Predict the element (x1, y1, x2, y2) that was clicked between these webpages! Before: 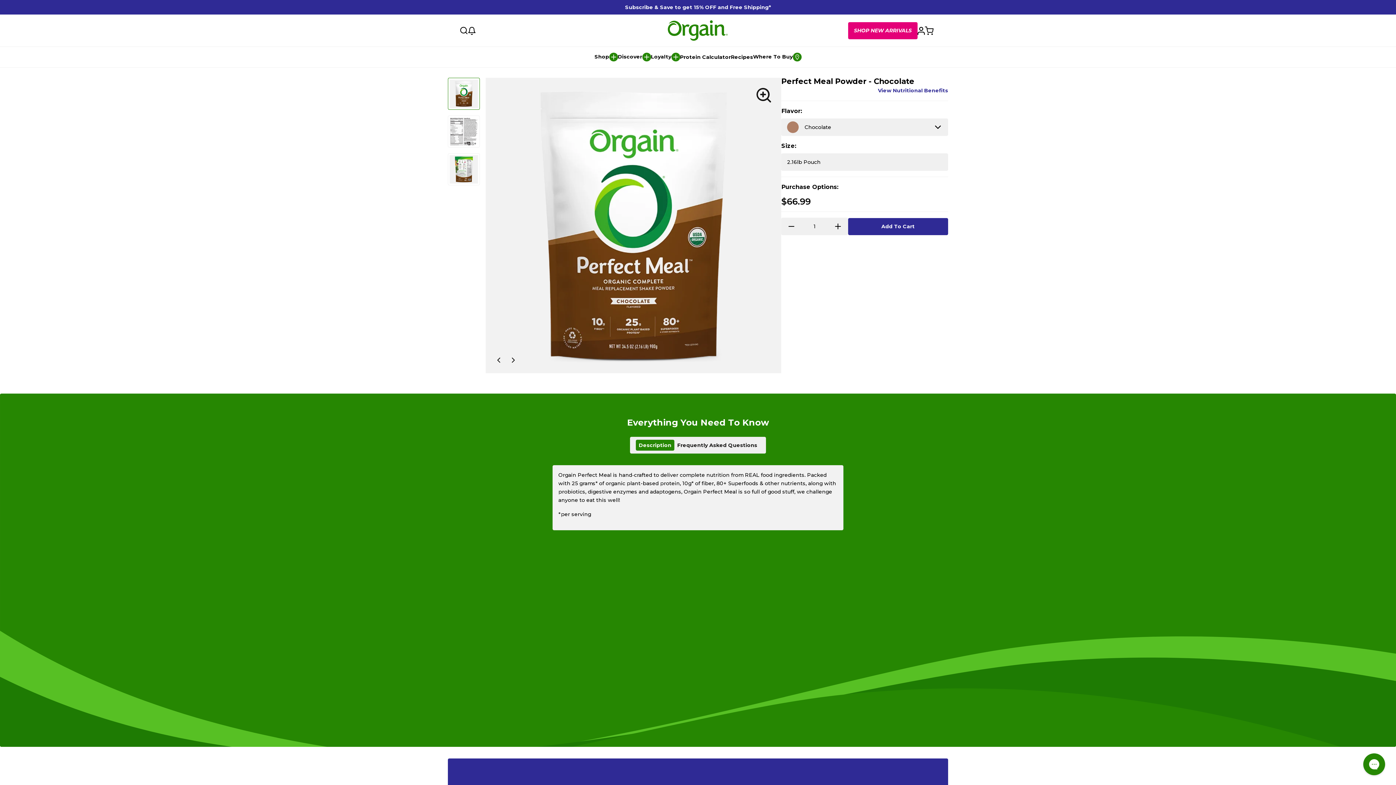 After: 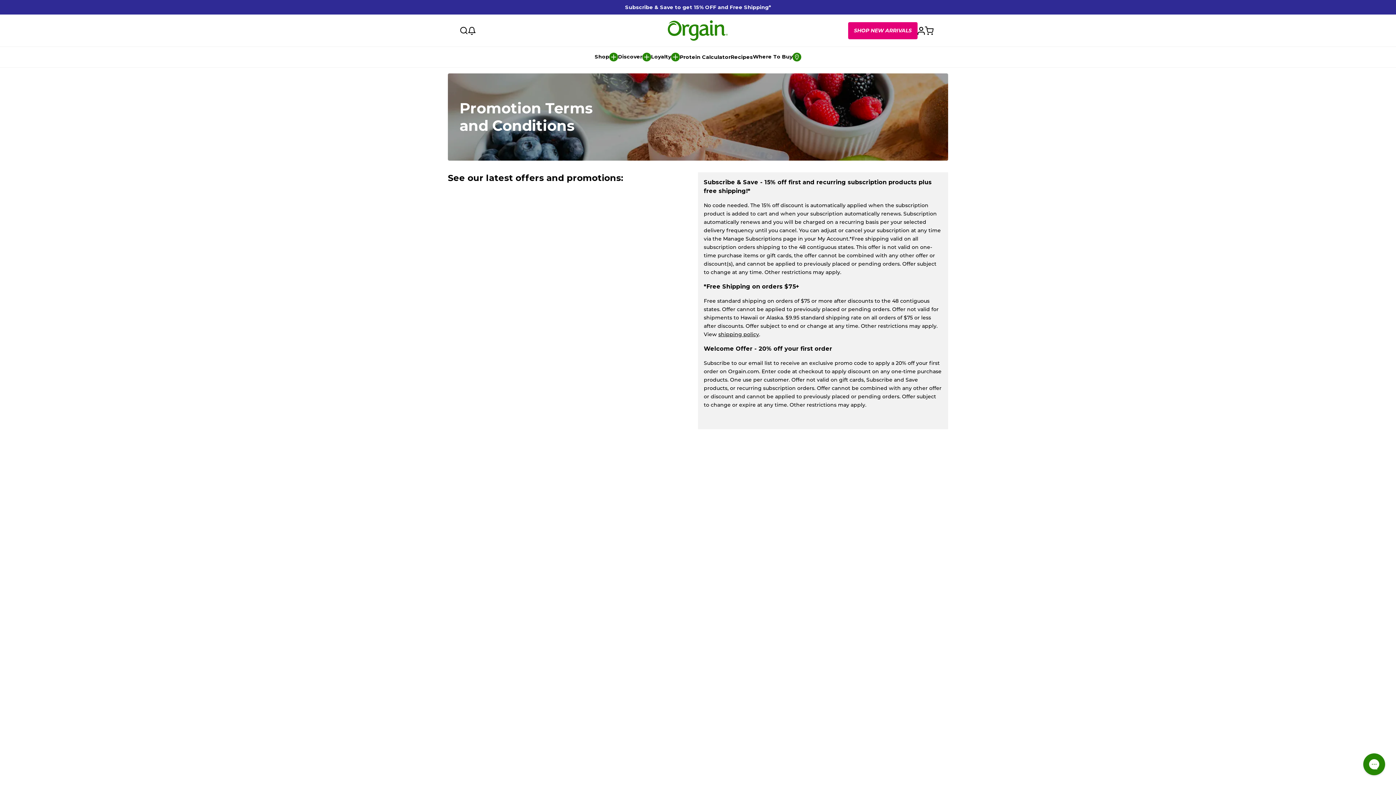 Action: bbox: (0, 0, 1396, 14) label: Subscribe & Save to get 15% OFF and Free Shipping*